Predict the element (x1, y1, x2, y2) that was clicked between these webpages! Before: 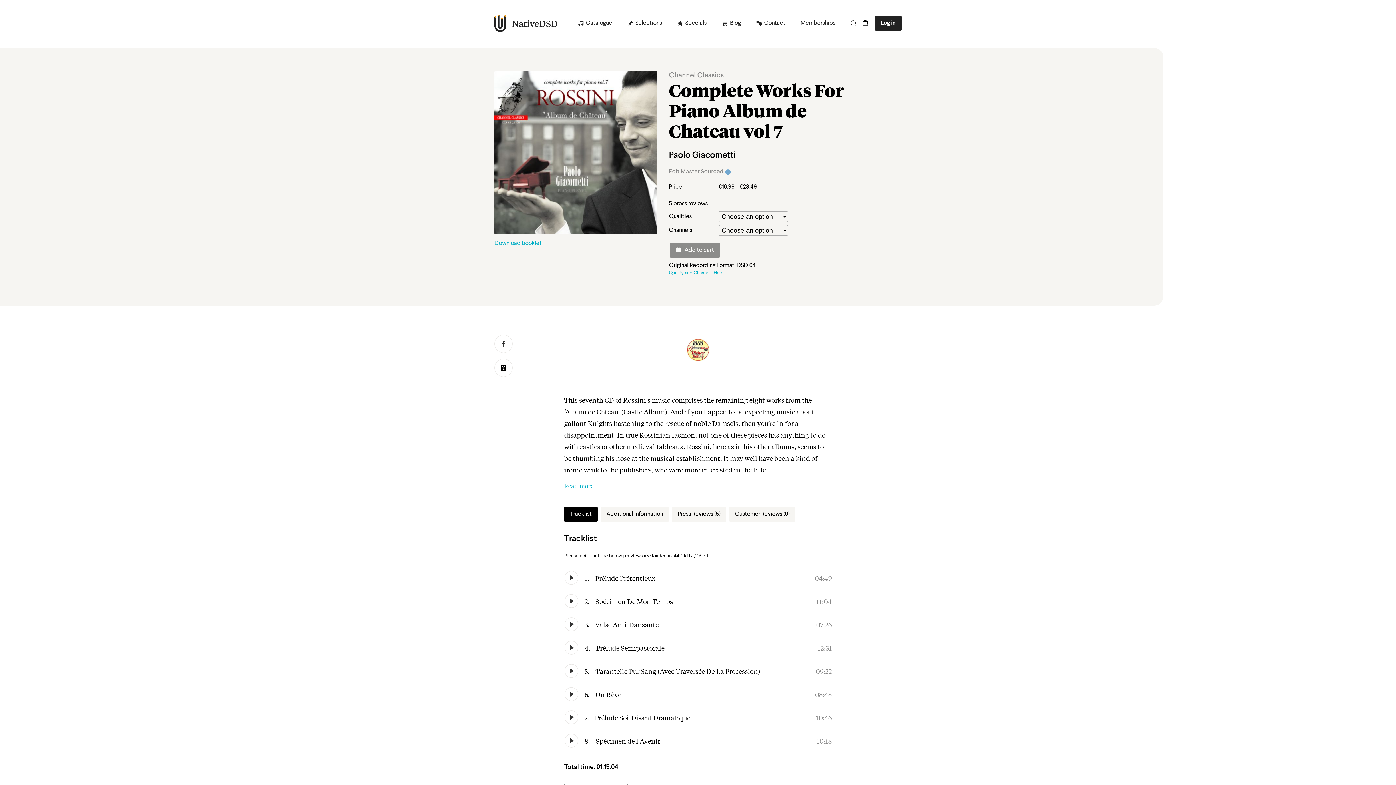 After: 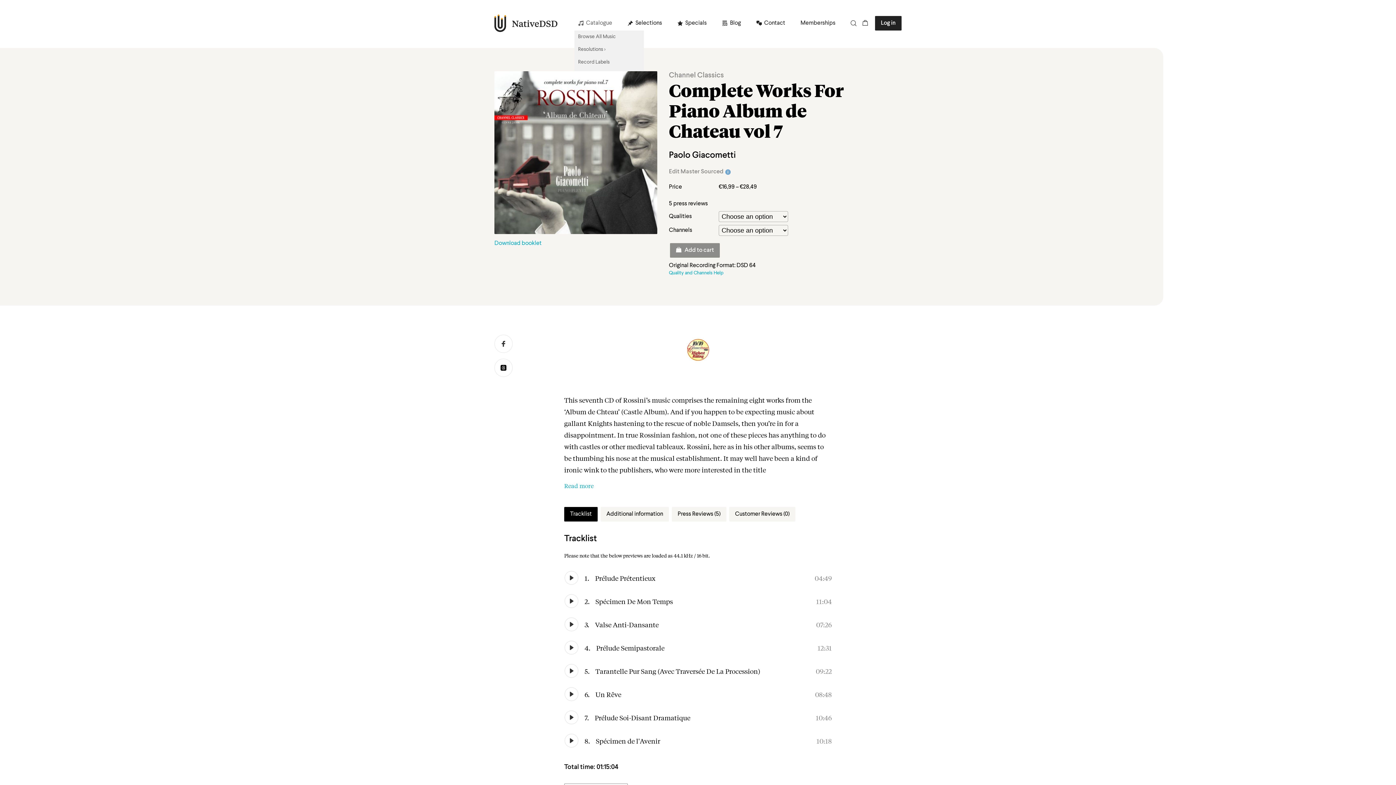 Action: label: Catalogue bbox: (574, 16, 618, 30)